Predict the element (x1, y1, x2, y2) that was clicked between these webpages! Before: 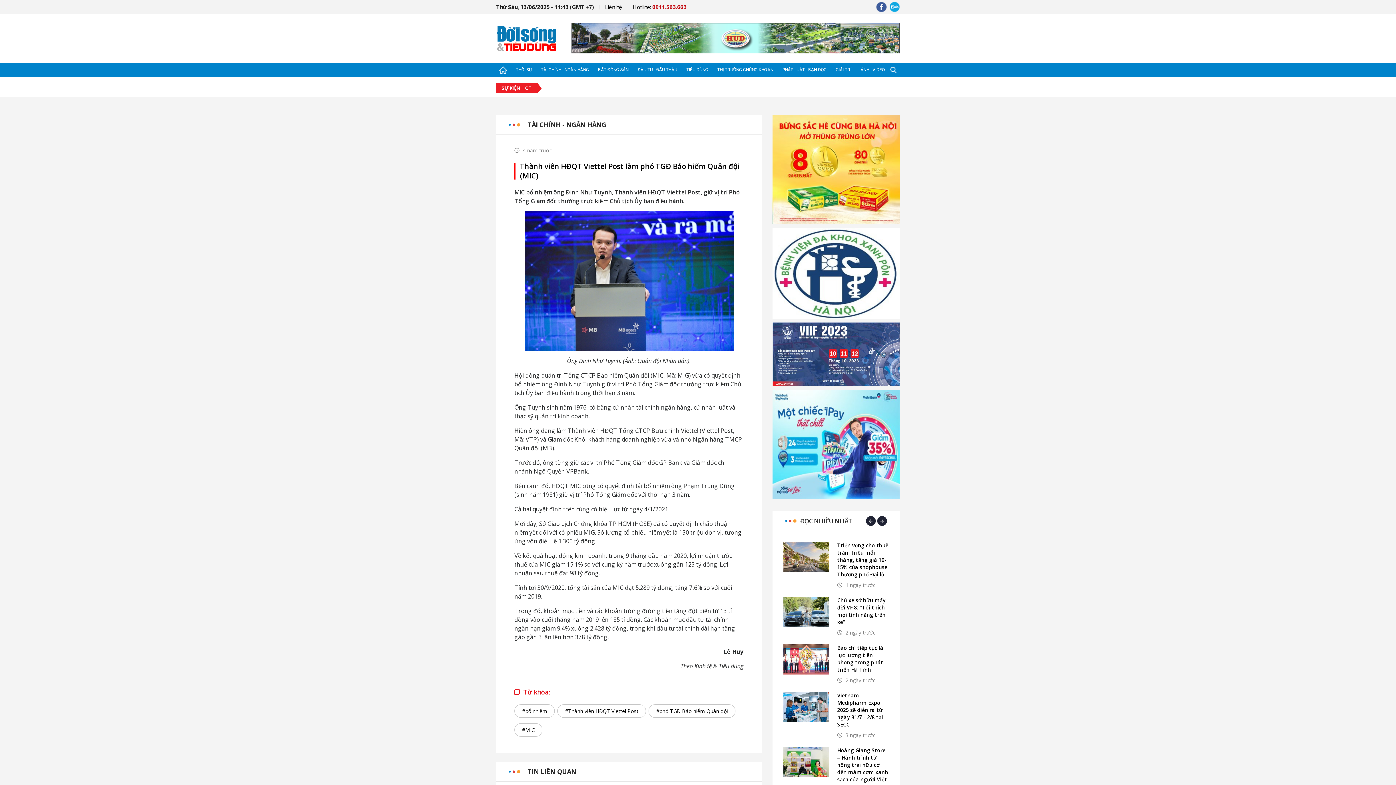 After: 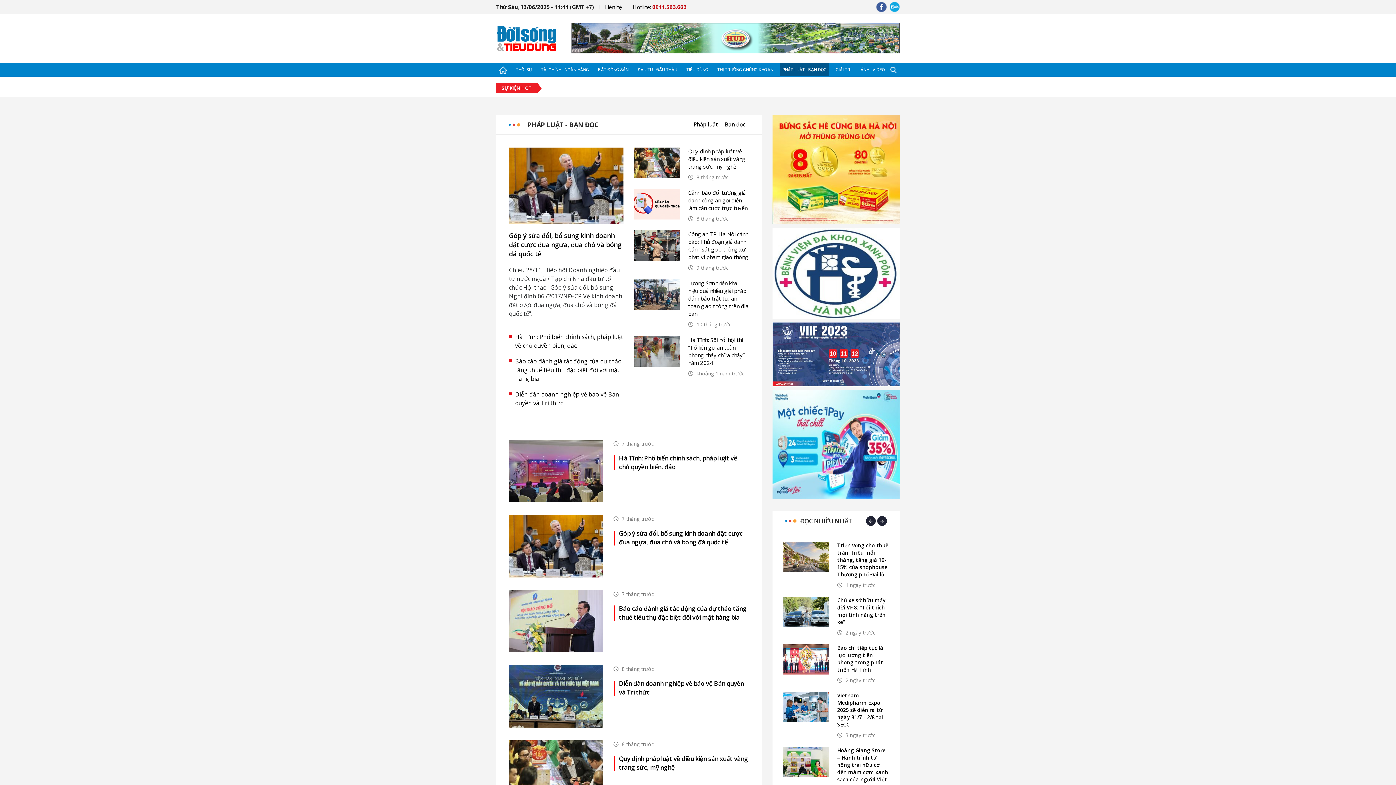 Action: label: PHÁP LUẬT - BẠN ĐỌC bbox: (780, 63, 829, 76)